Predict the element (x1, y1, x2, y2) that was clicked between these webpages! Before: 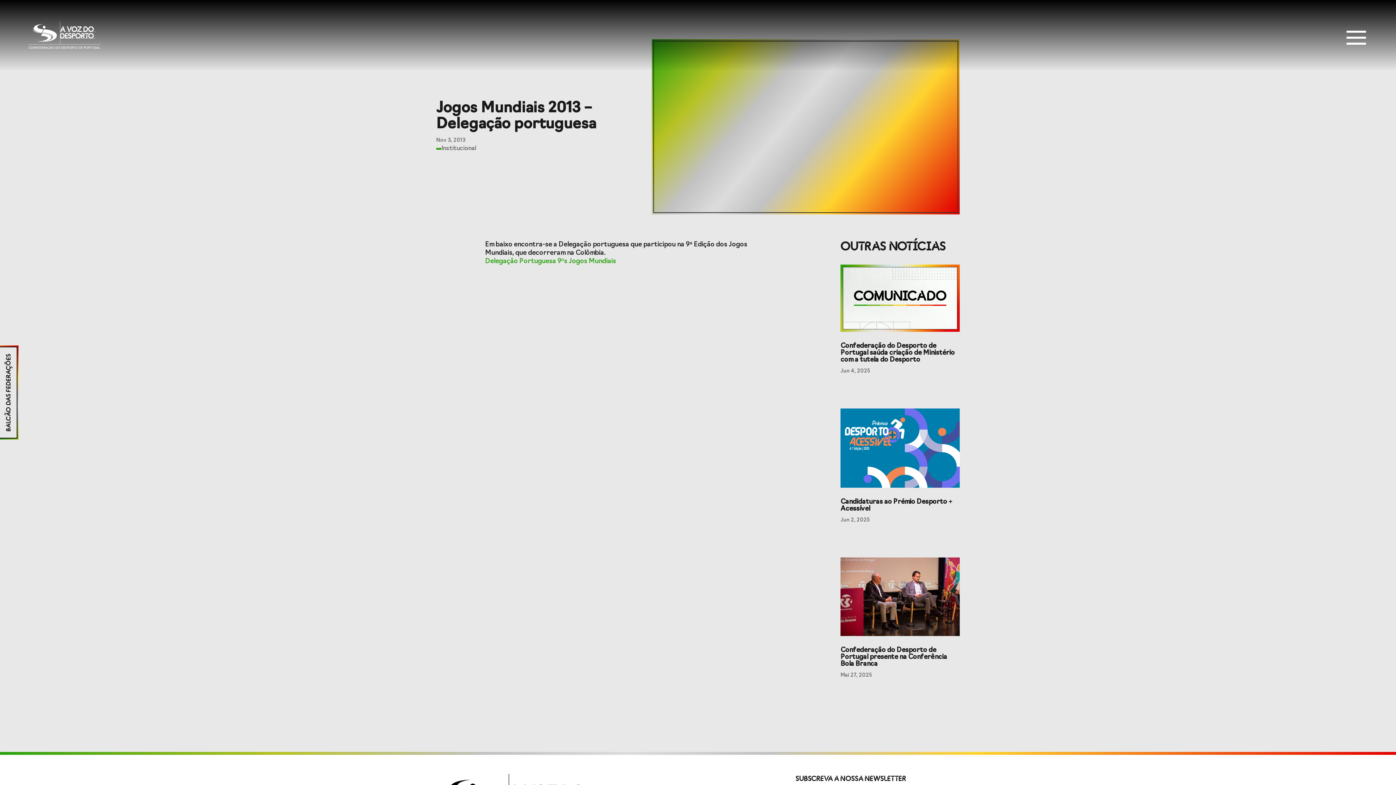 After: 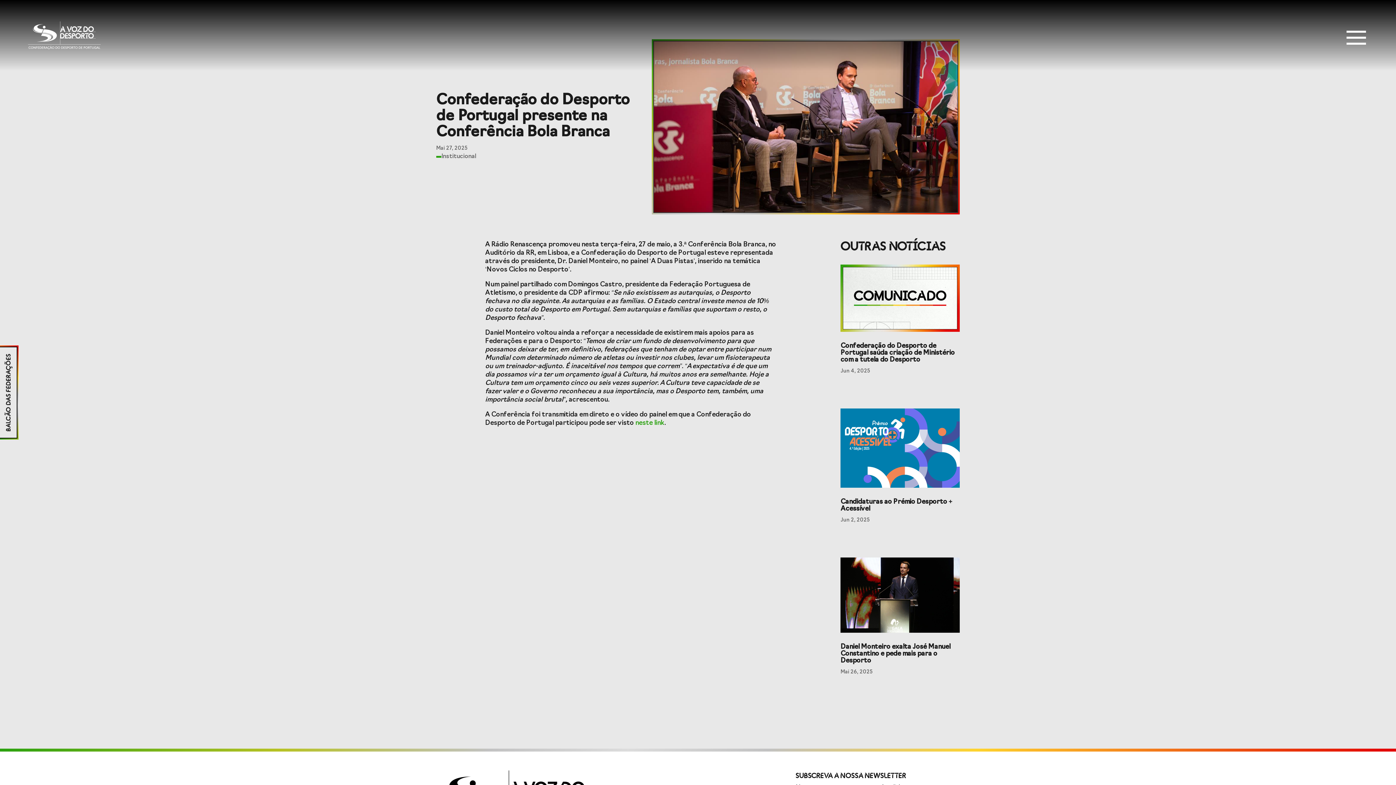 Action: bbox: (840, 557, 959, 636)